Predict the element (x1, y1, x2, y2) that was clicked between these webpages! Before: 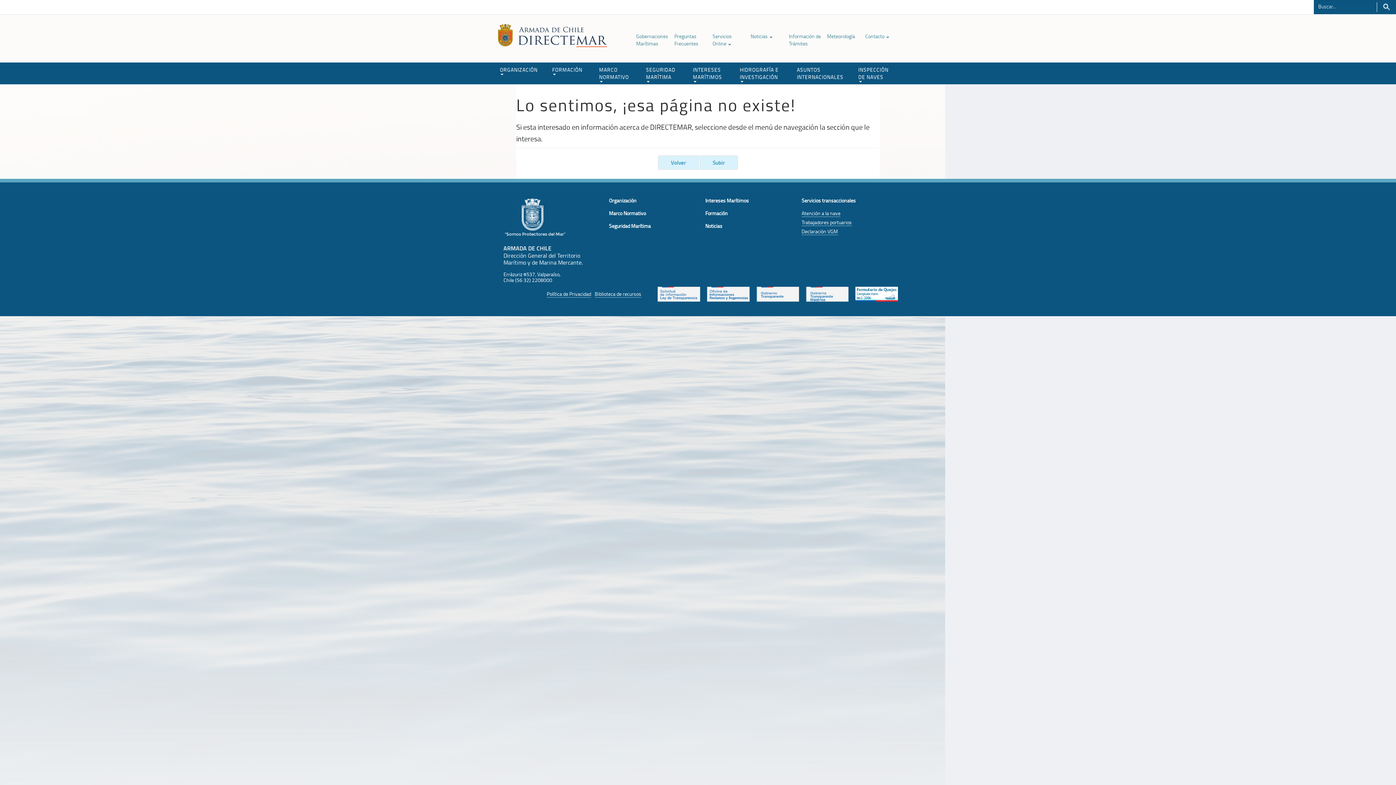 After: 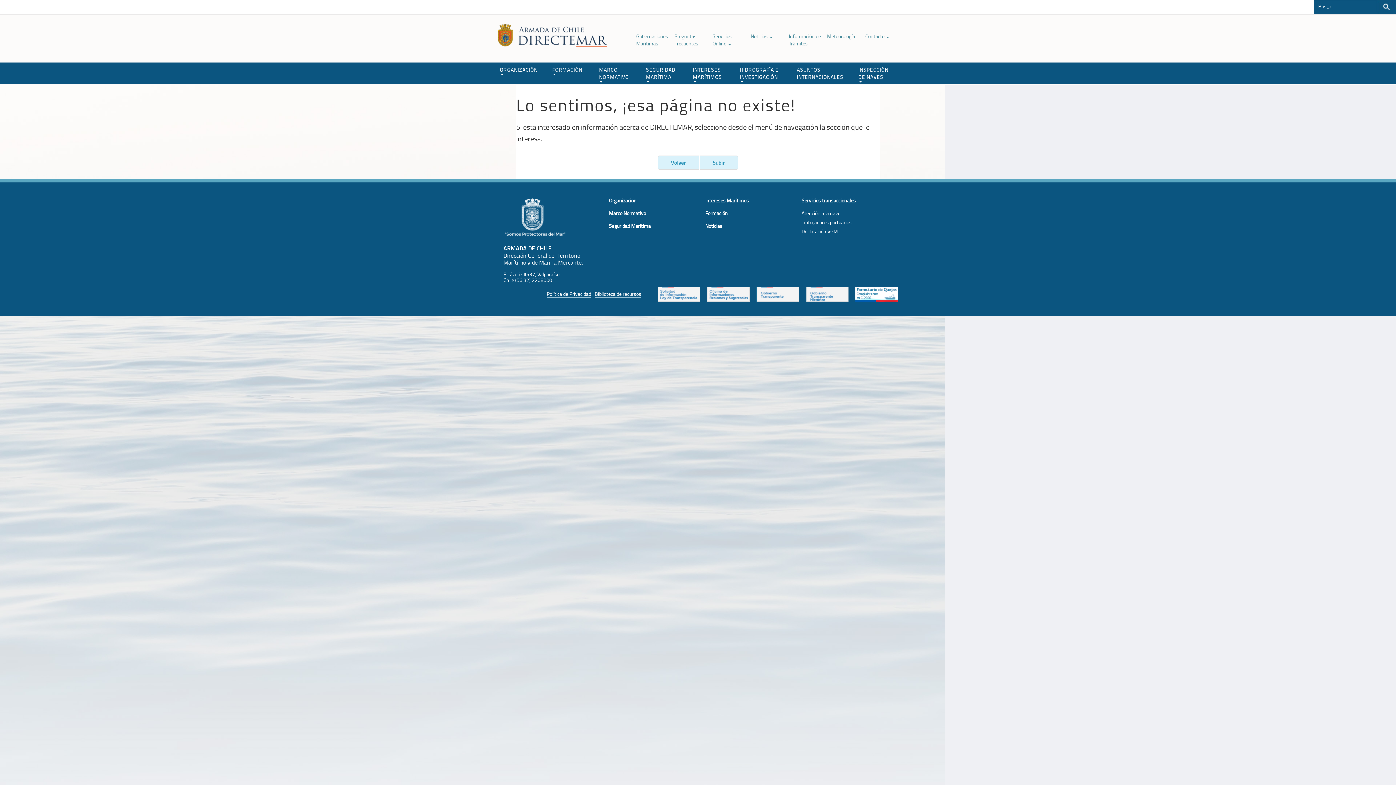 Action: bbox: (707, 291, 749, 296)